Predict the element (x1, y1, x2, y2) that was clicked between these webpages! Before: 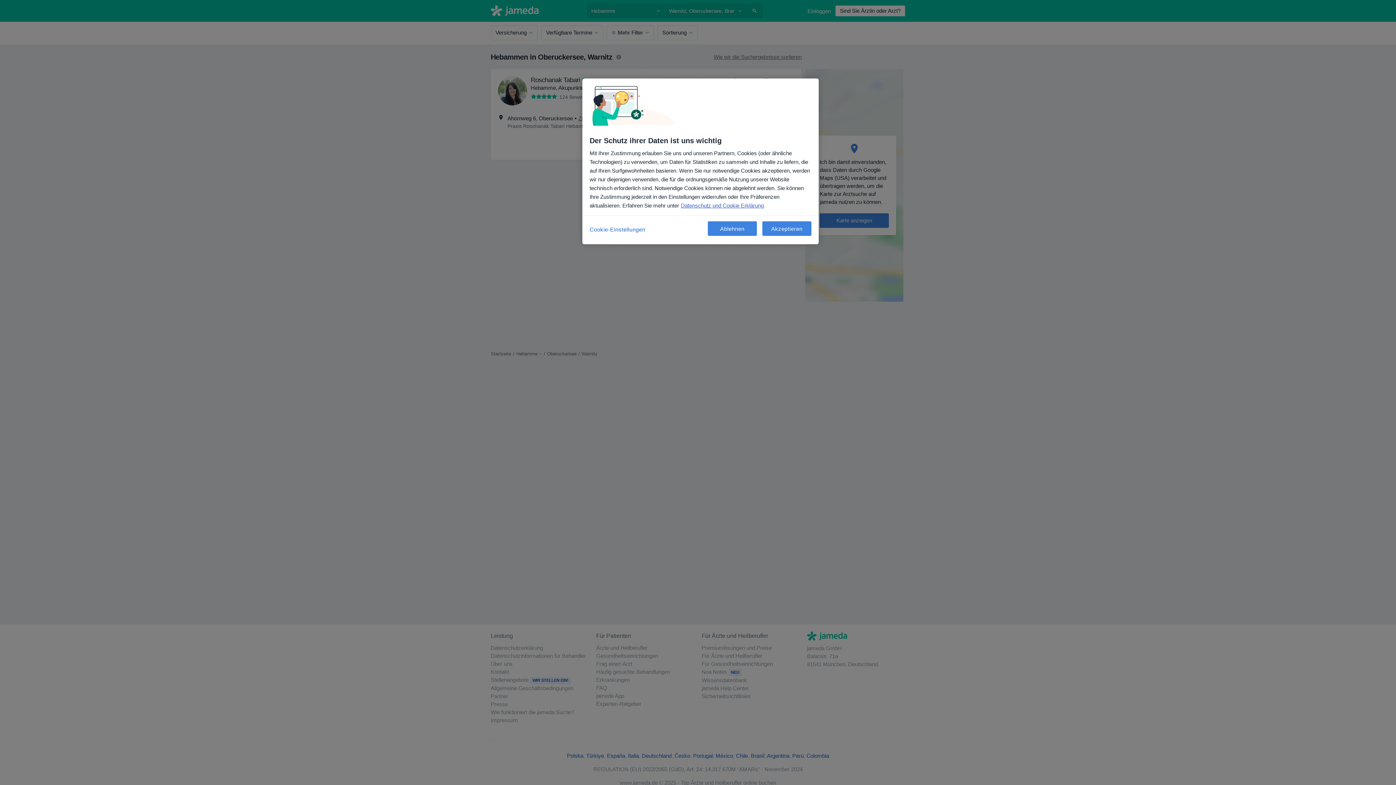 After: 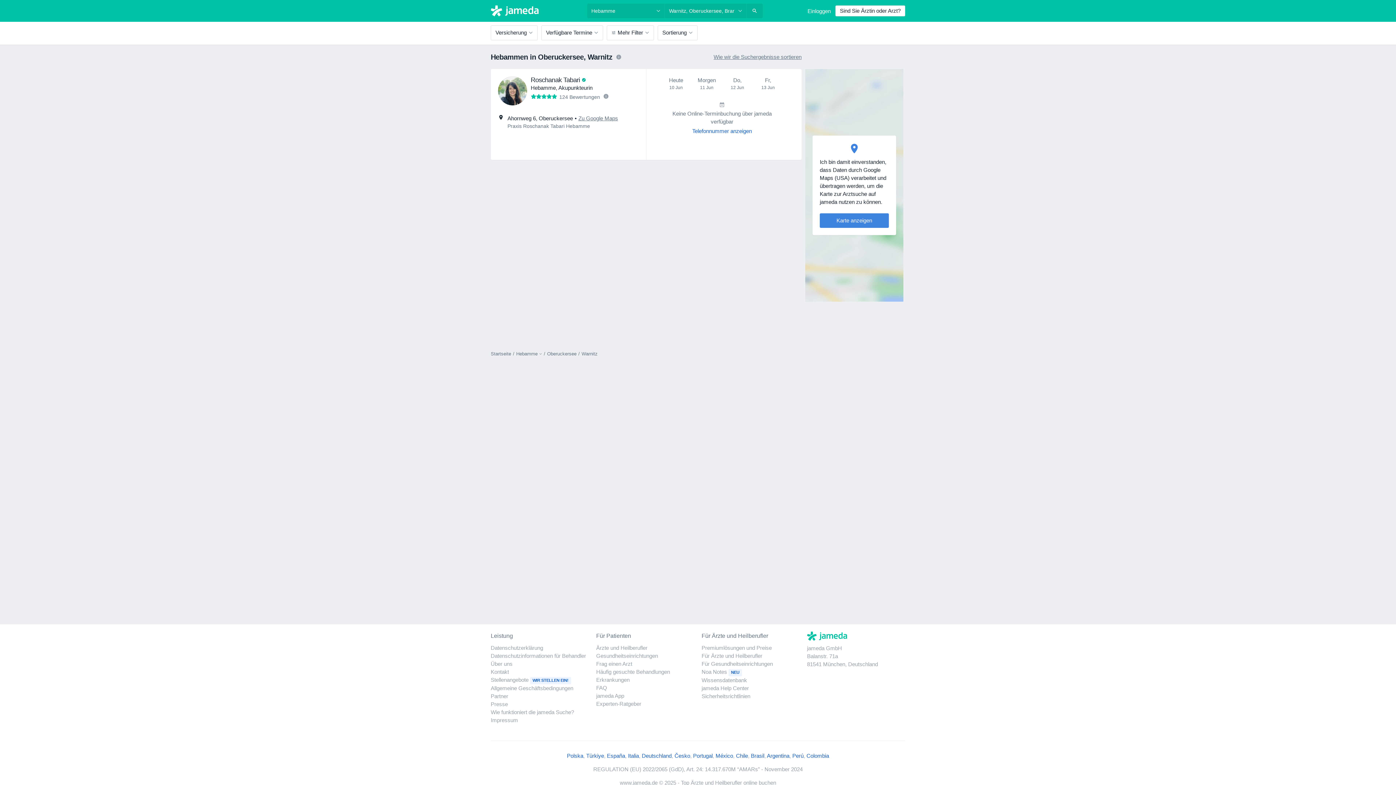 Action: bbox: (762, 221, 811, 236) label: Akzeptieren